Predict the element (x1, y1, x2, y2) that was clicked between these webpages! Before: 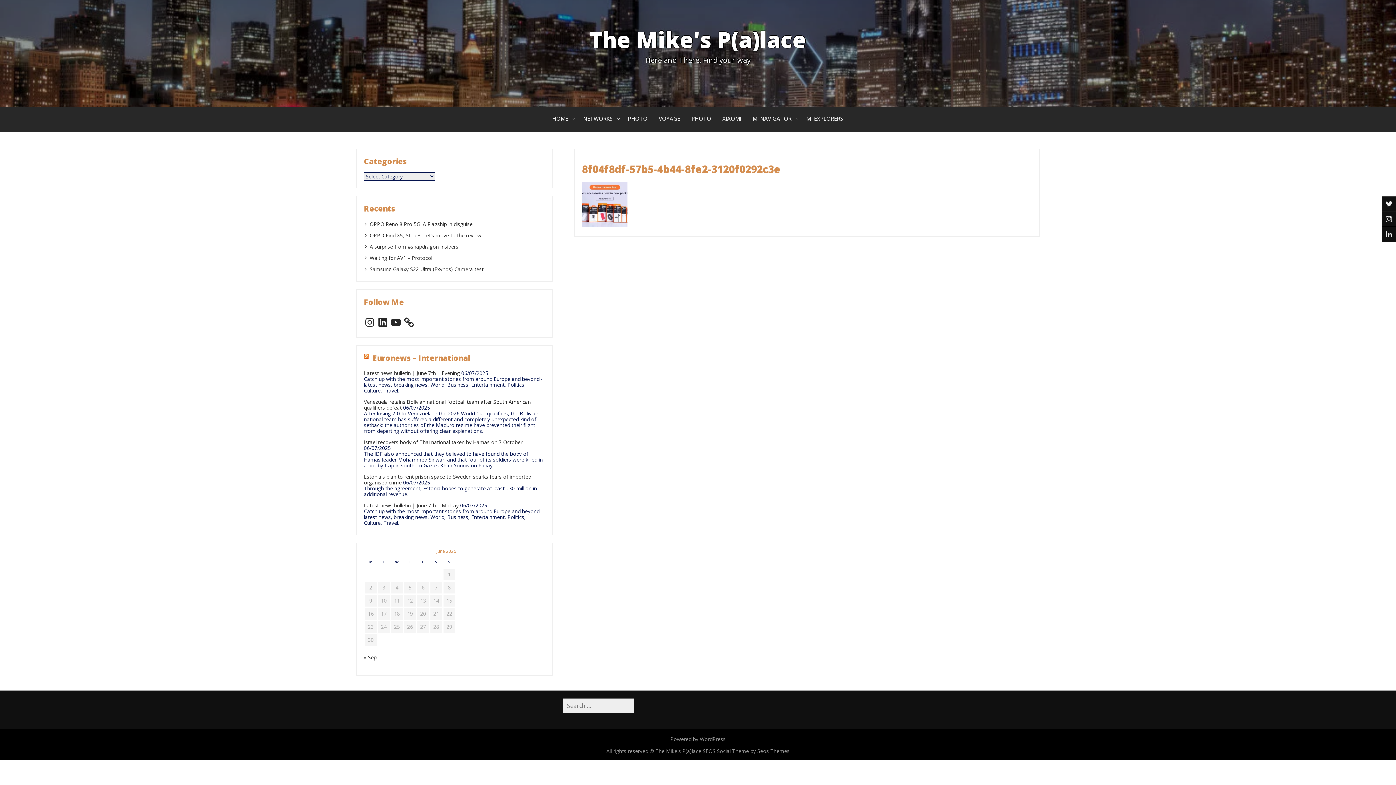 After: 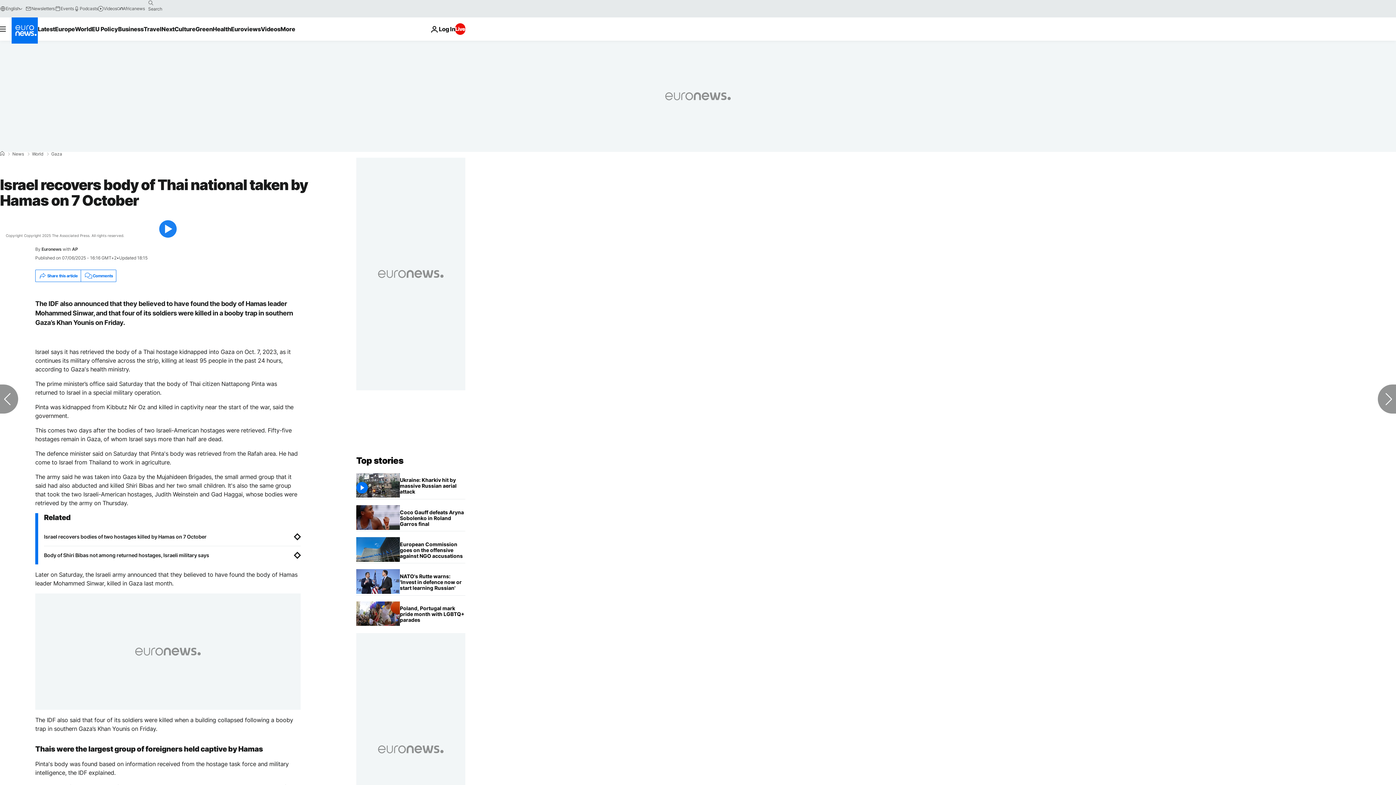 Action: bbox: (364, 439, 522, 445) label: Israel recovers body of Thai national taken by Hamas on 7 October